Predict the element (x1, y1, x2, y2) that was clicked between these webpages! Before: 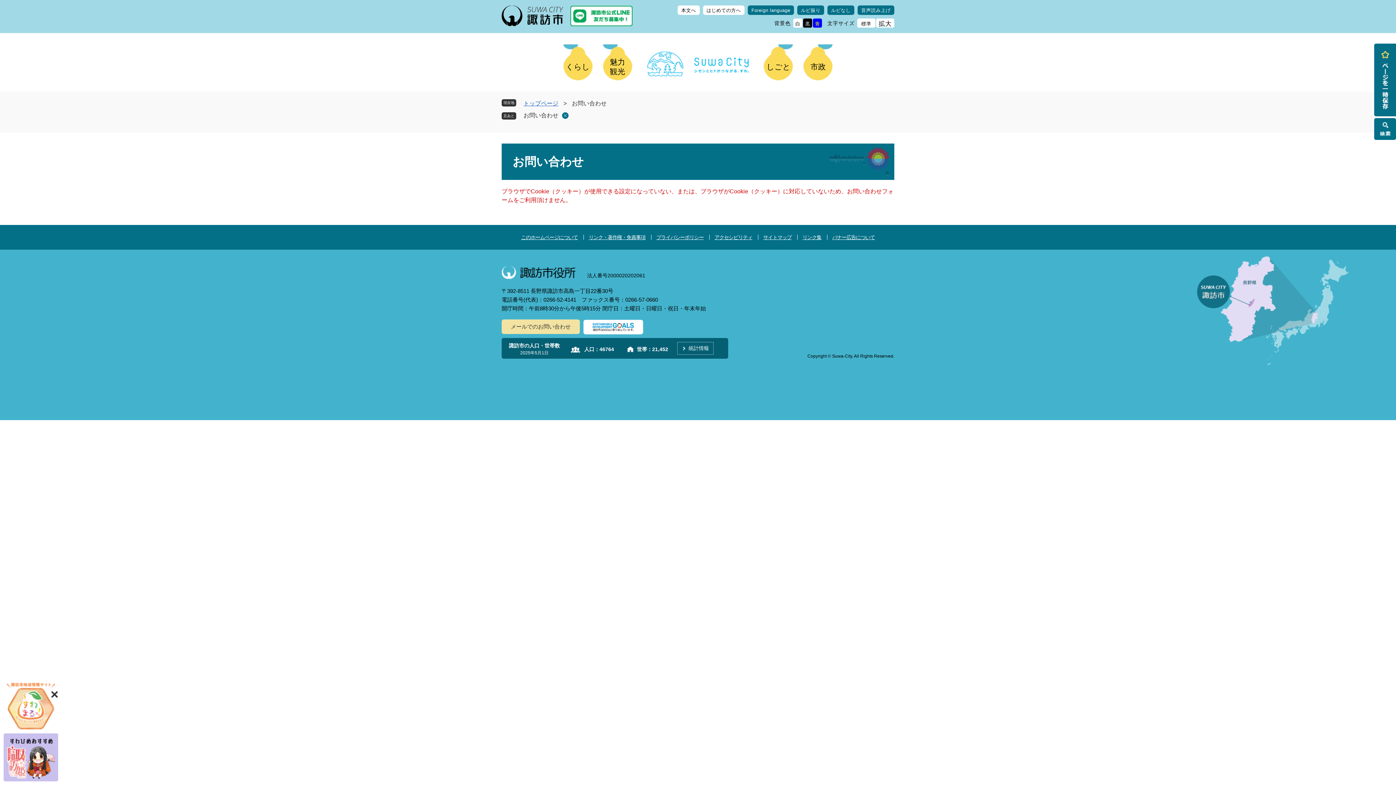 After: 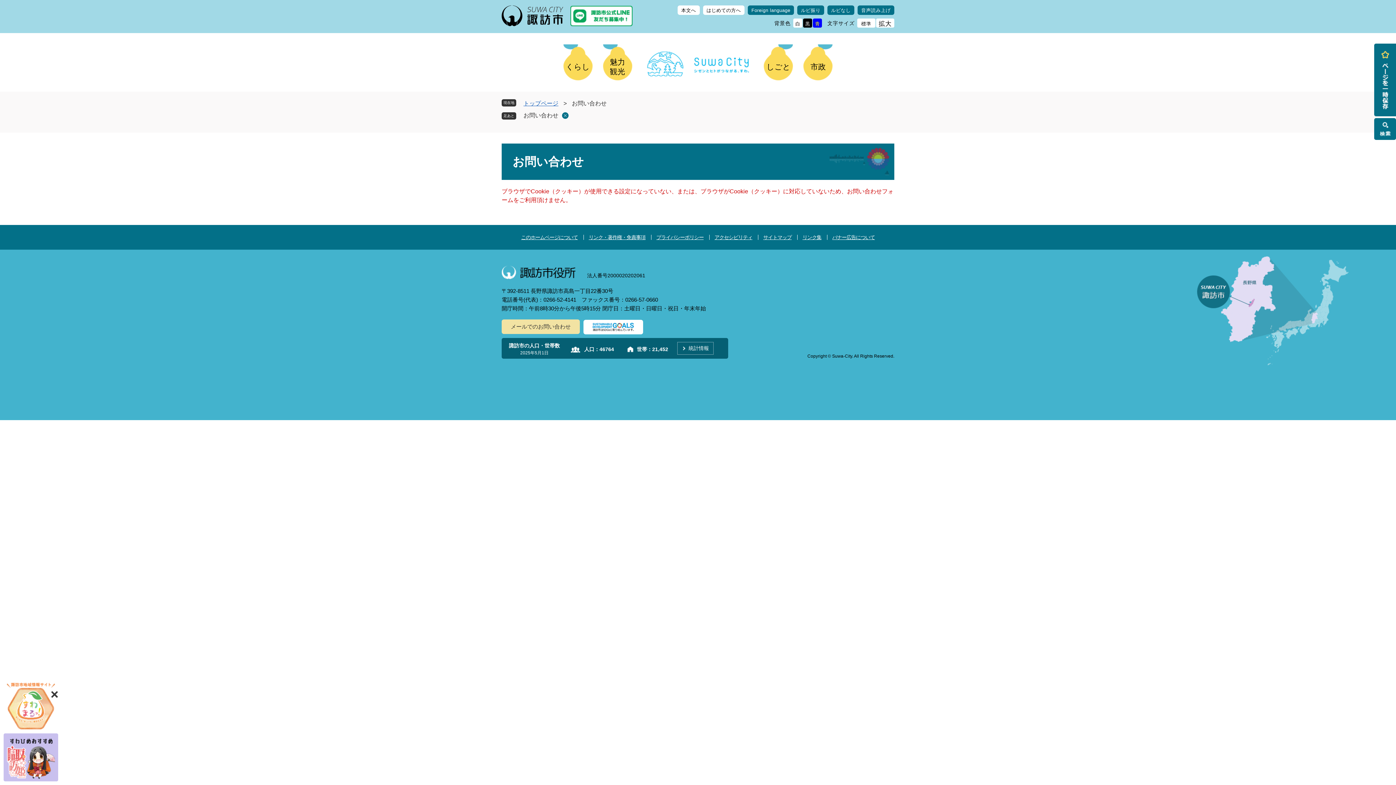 Action: bbox: (793, 18, 802, 27) label: 白